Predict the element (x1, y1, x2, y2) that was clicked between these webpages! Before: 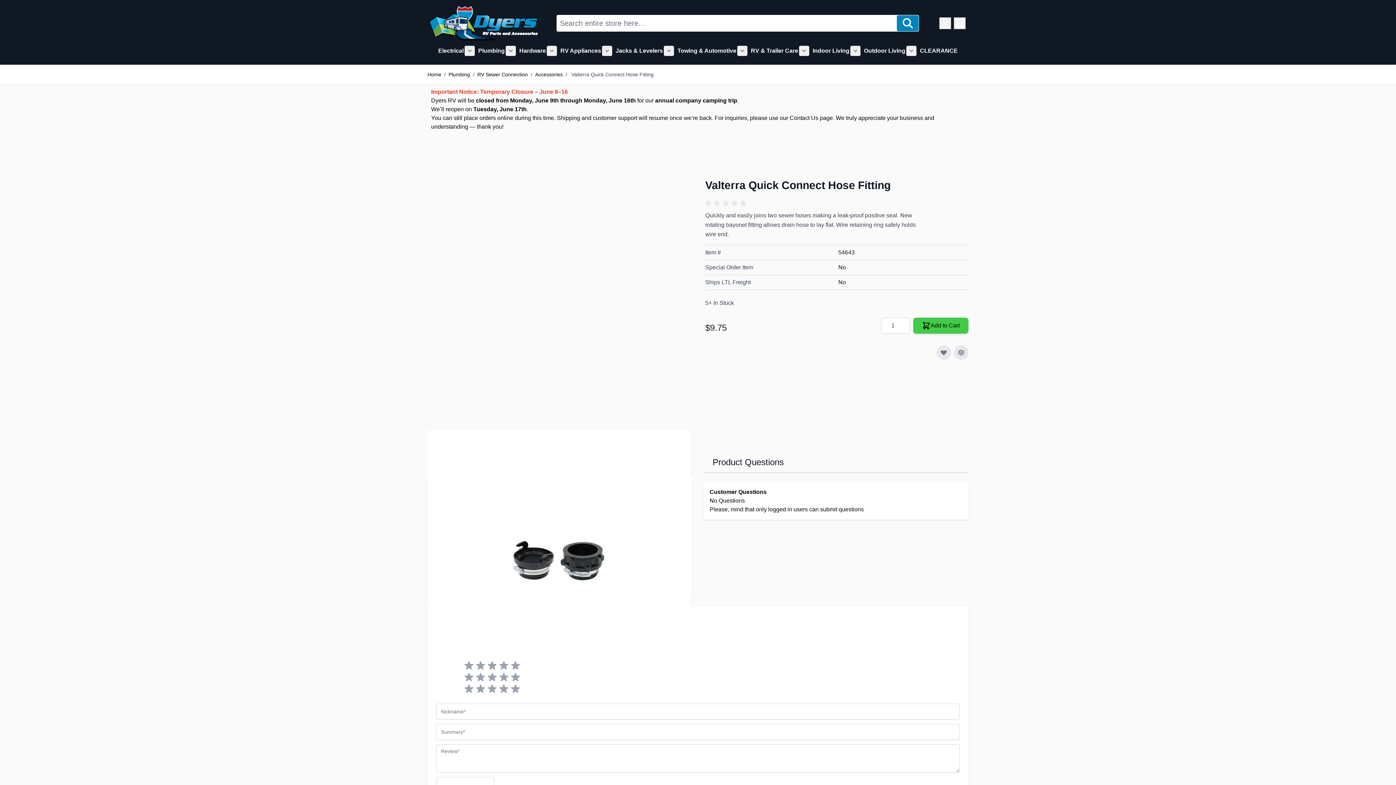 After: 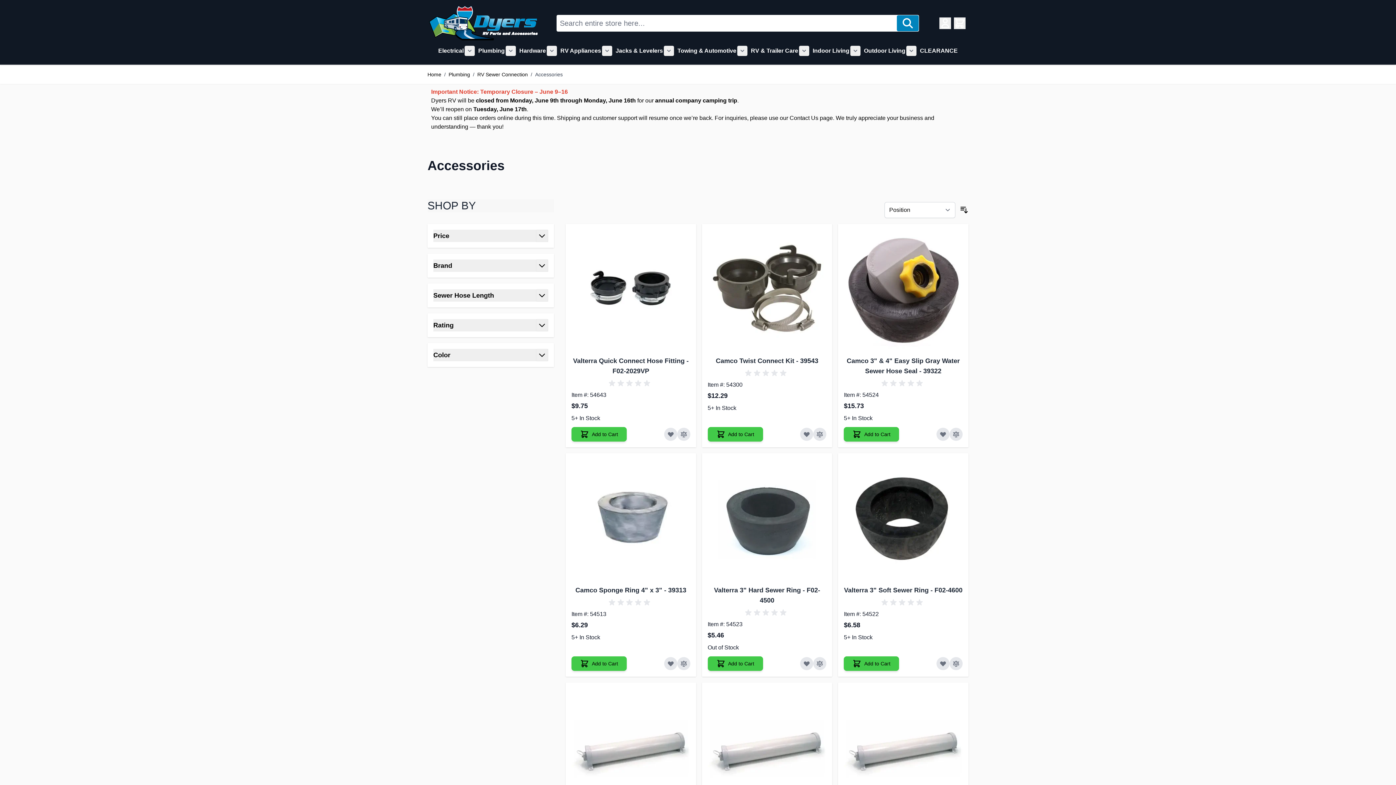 Action: bbox: (535, 71, 562, 78) label: Accessories